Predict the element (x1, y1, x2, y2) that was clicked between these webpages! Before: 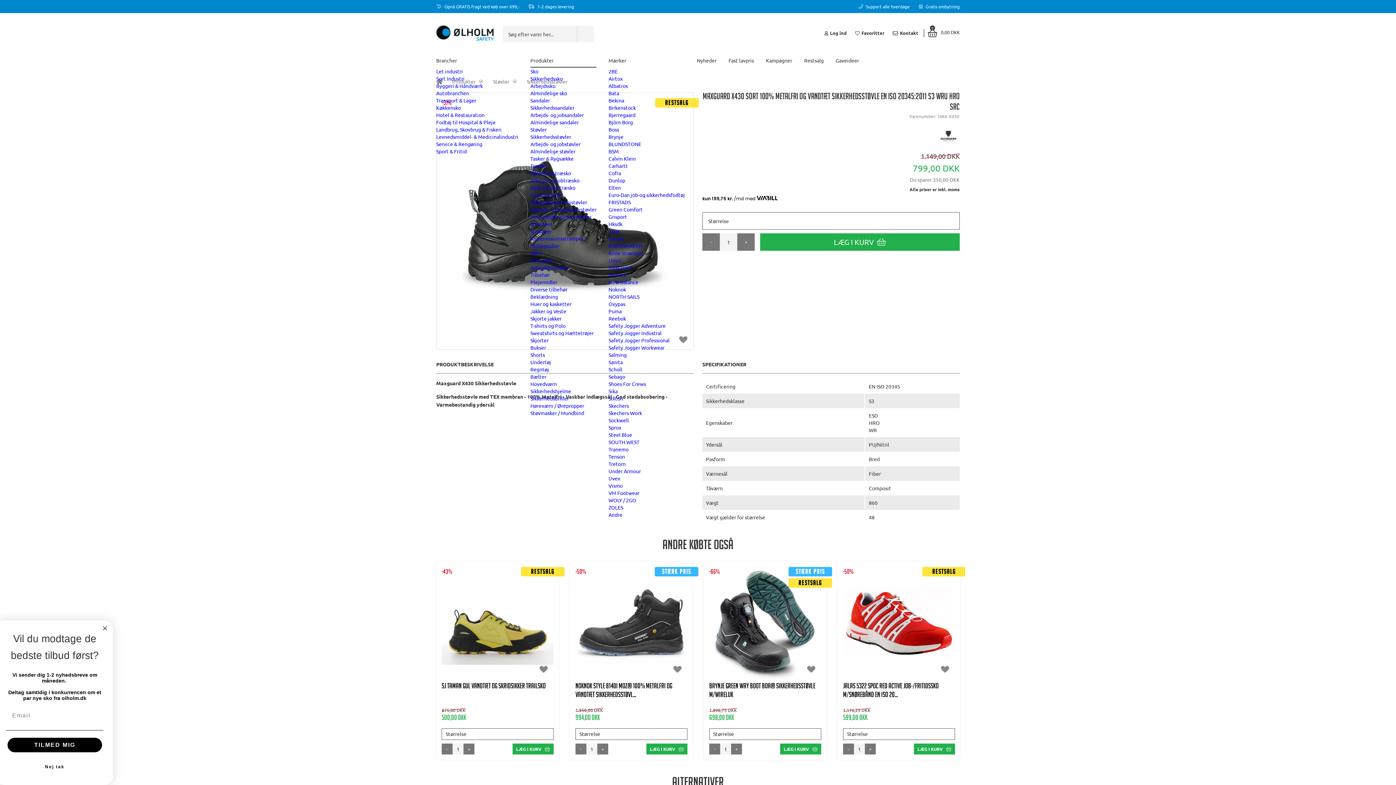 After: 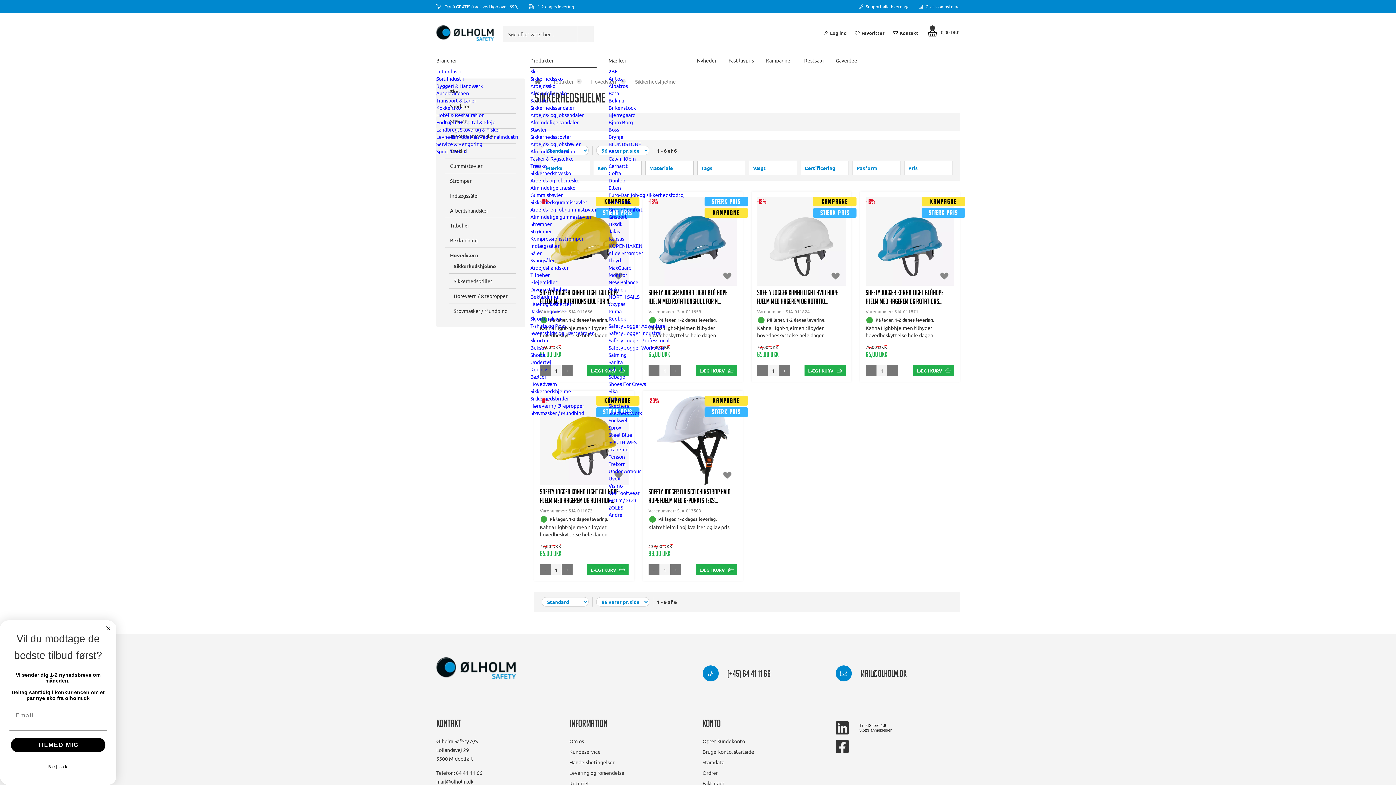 Action: bbox: (530, 388, 571, 394) label: Sikkerhedshjelme